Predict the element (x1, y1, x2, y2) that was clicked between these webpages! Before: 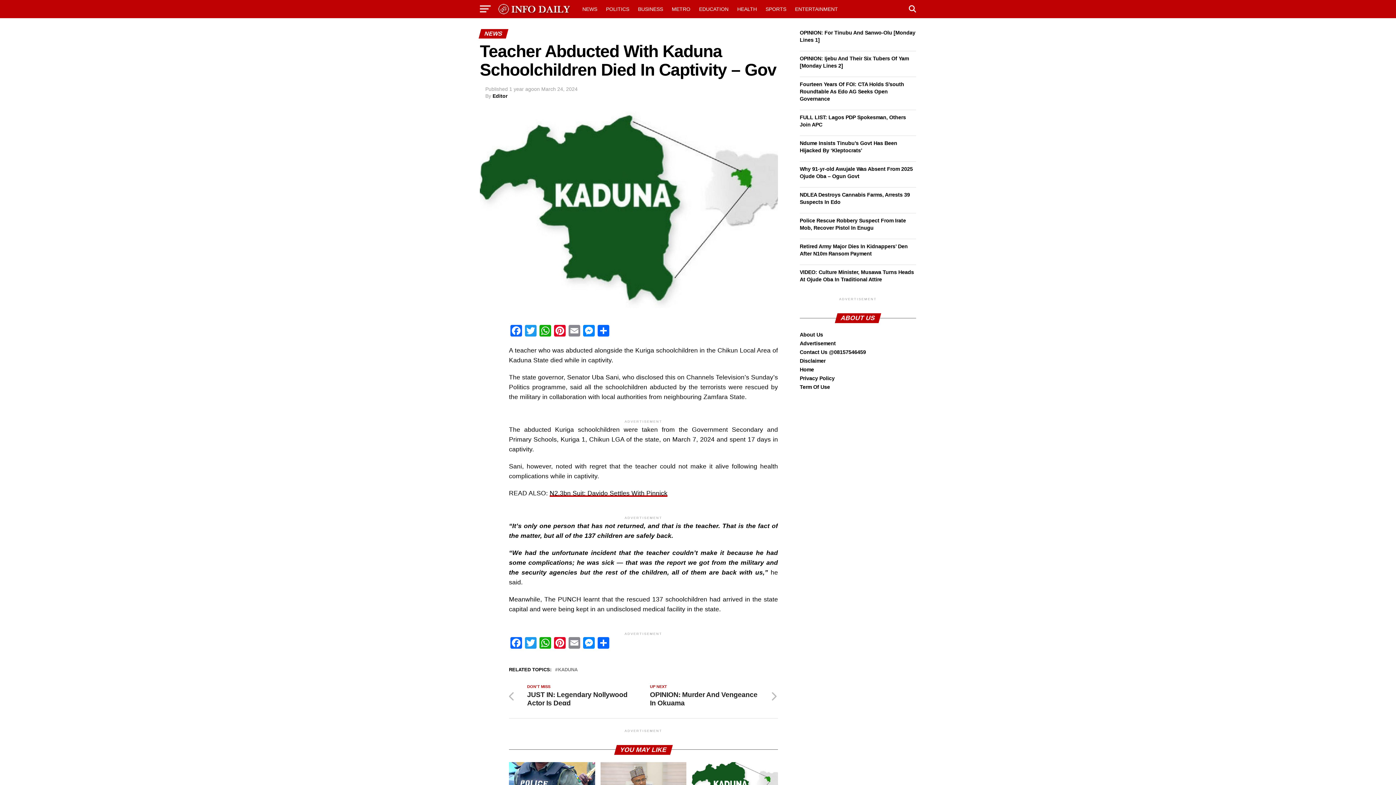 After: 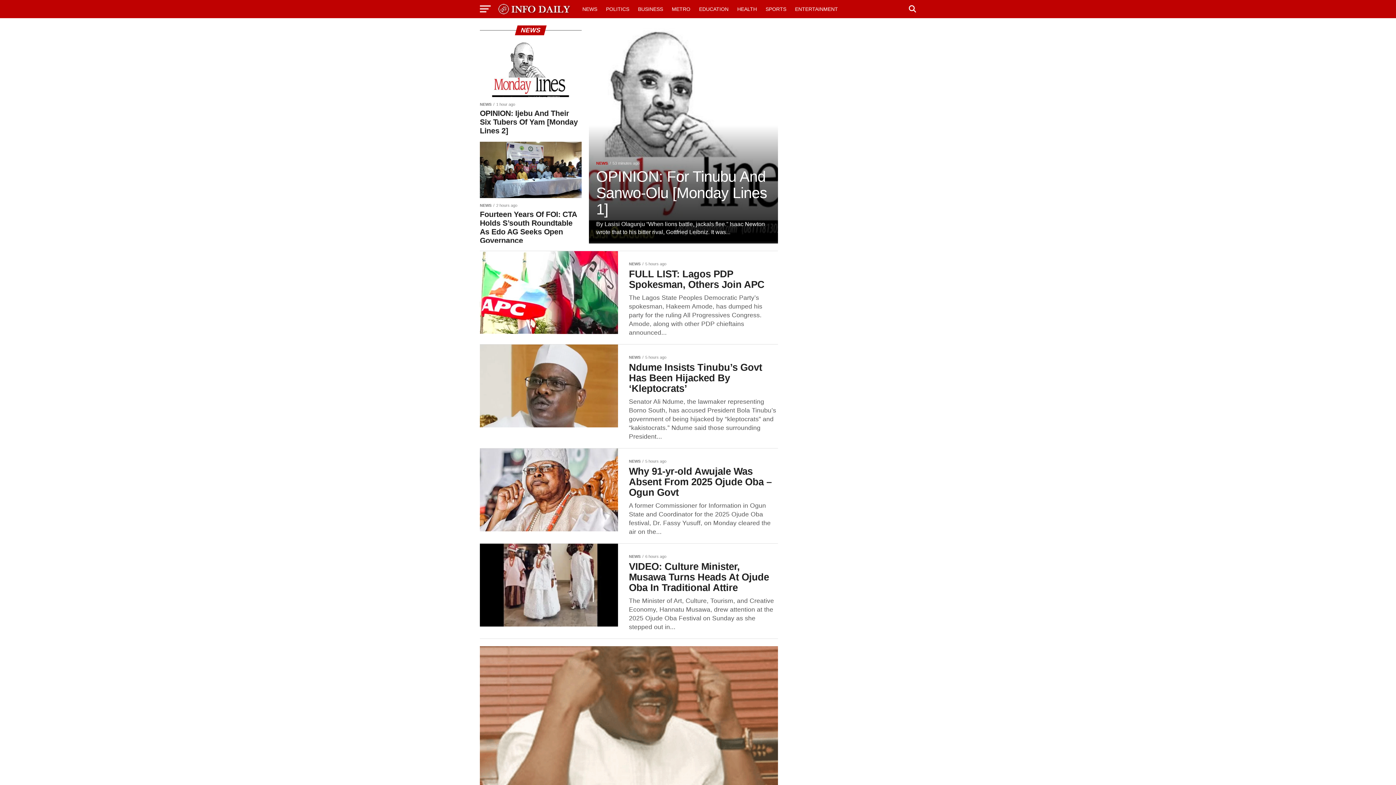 Action: bbox: (578, 0, 601, 18) label: NEWS